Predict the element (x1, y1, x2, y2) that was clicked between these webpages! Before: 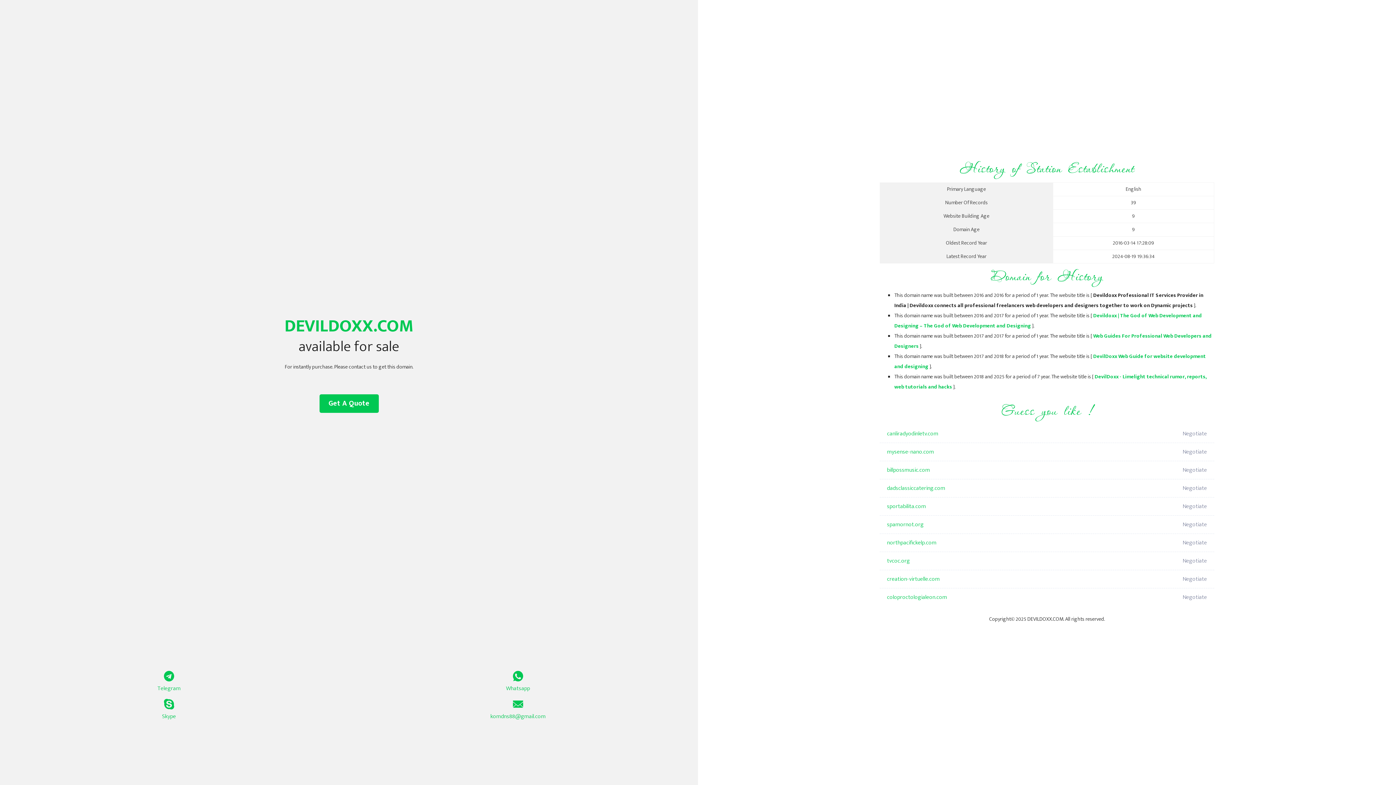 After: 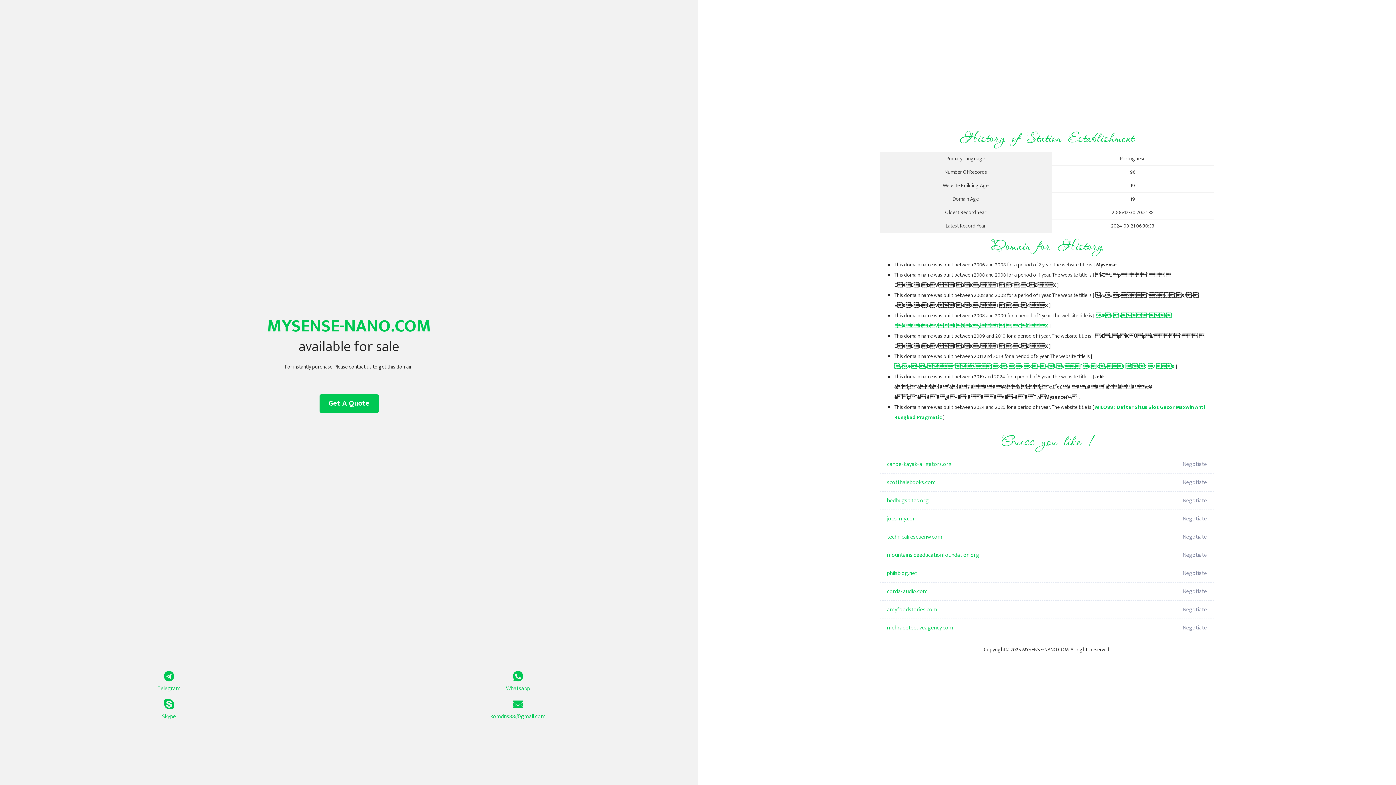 Action: label: mysense-nano.com bbox: (887, 443, 1098, 461)